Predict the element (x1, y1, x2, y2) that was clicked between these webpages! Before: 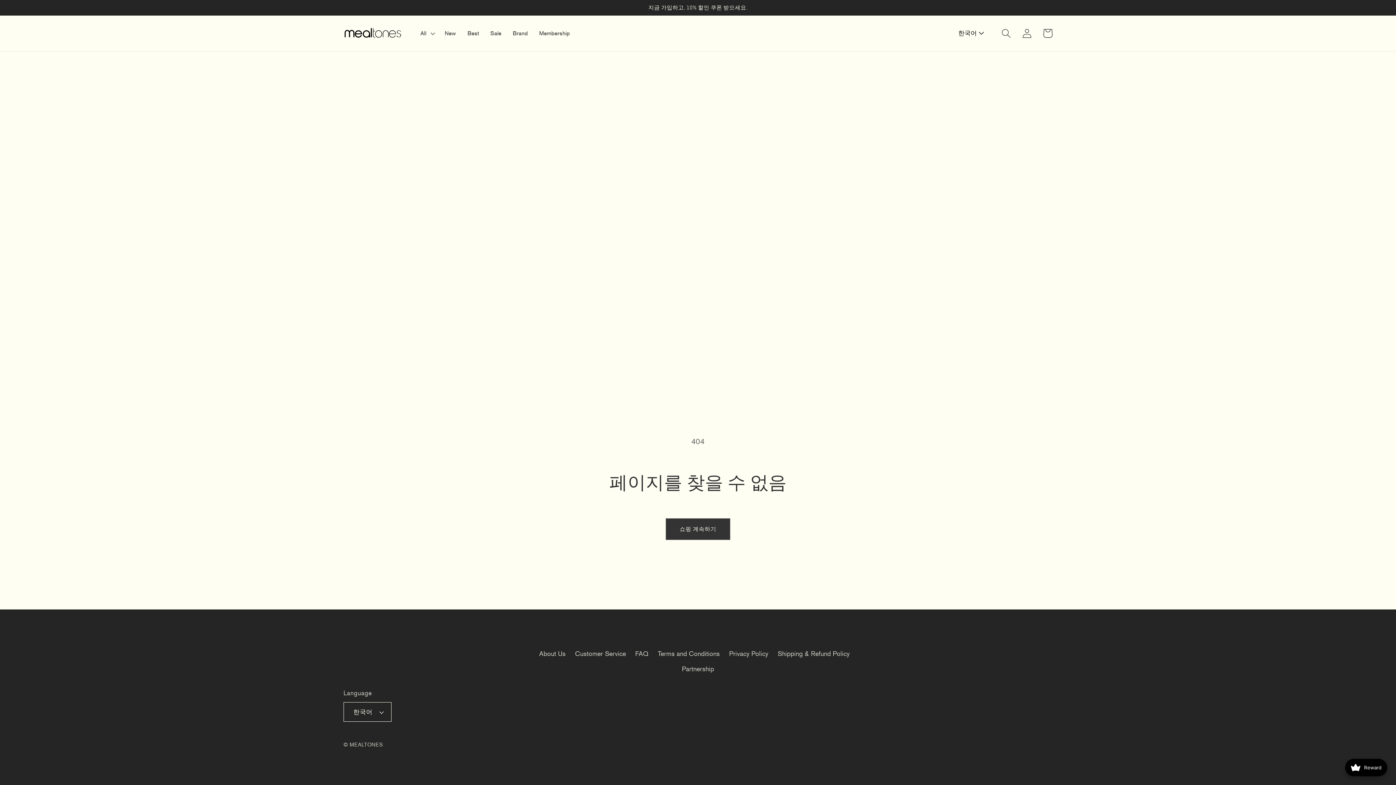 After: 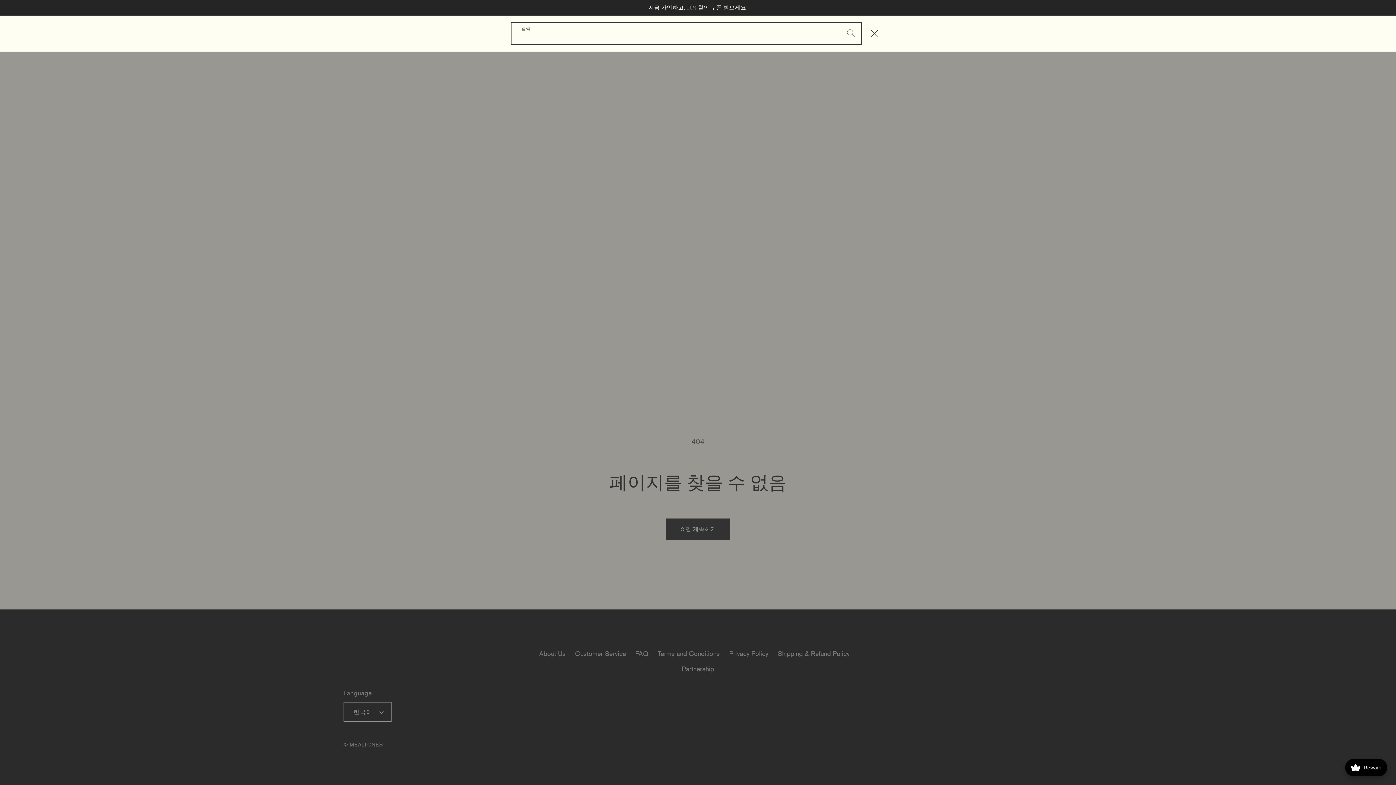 Action: bbox: (996, 22, 1016, 43) label: 검색